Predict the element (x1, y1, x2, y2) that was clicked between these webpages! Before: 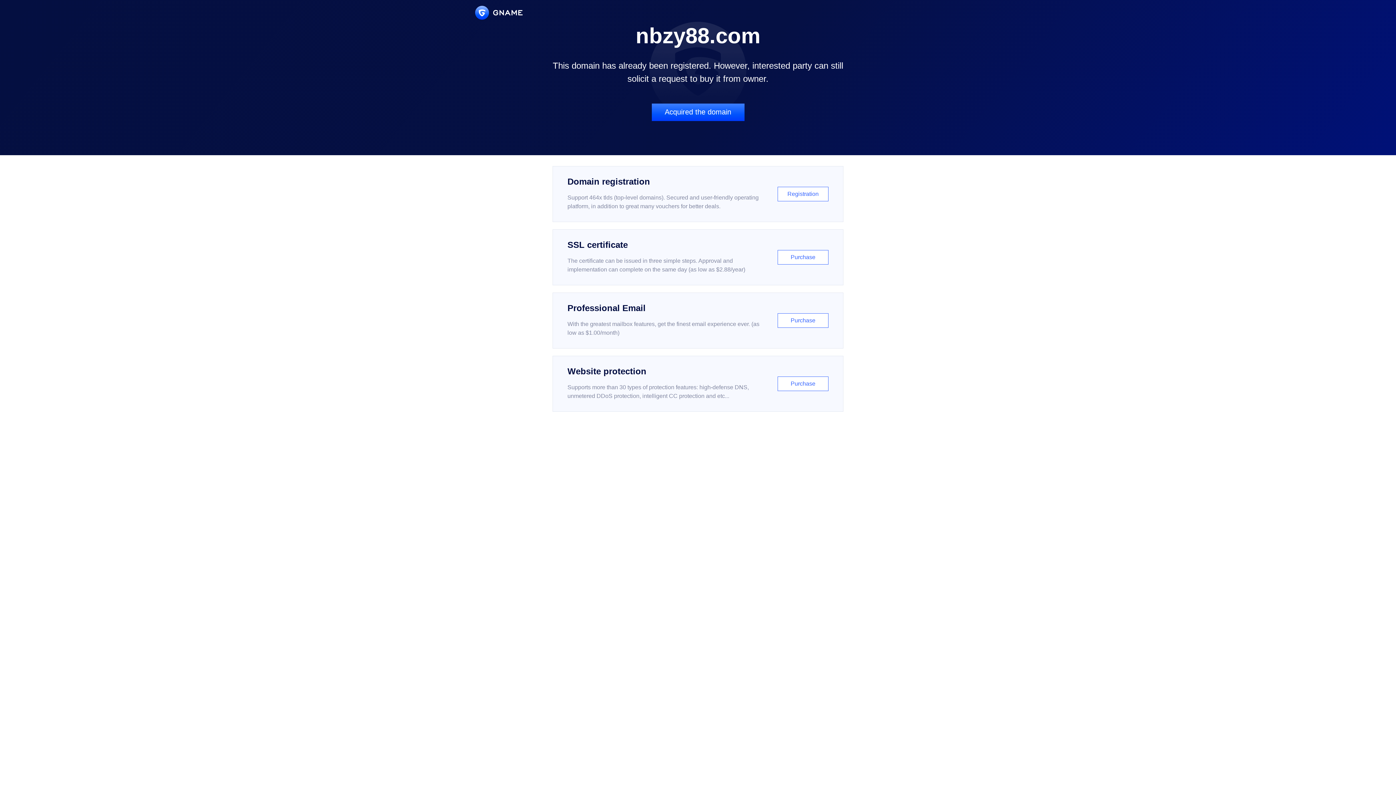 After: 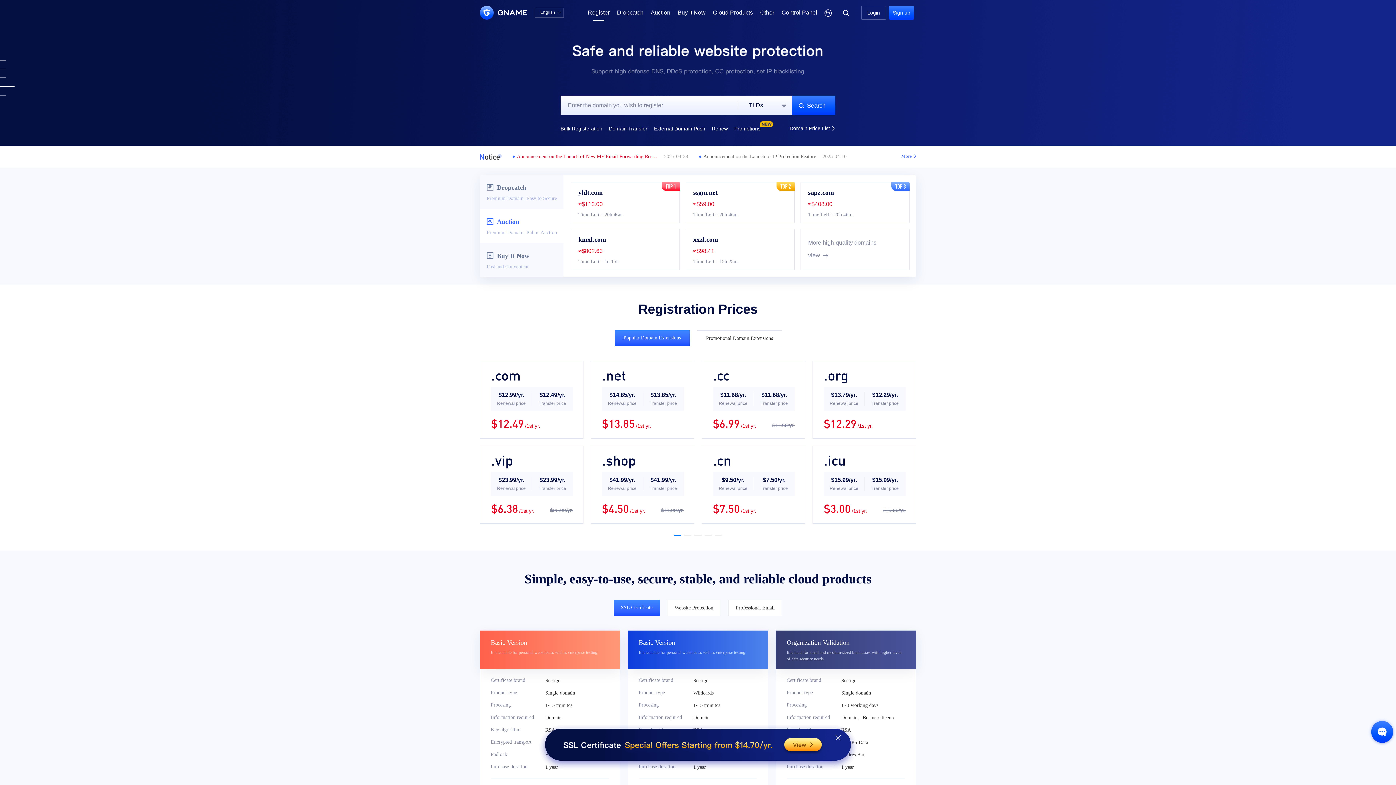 Action: label: Domain registration

Support 464x tlds (top-level domains). Secured and user-friendly operating platform, in addition to great many vouchers for better deals.

Registration bbox: (552, 166, 843, 222)